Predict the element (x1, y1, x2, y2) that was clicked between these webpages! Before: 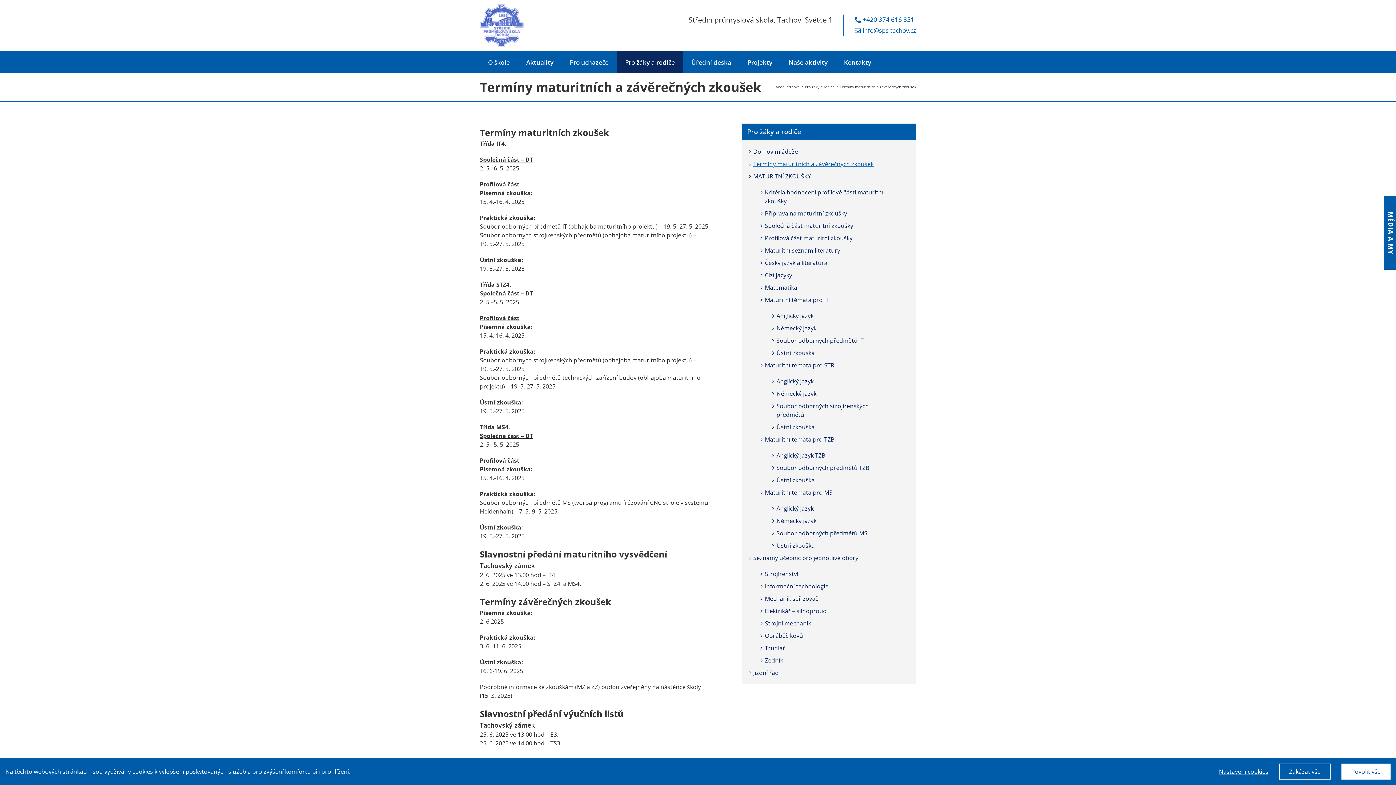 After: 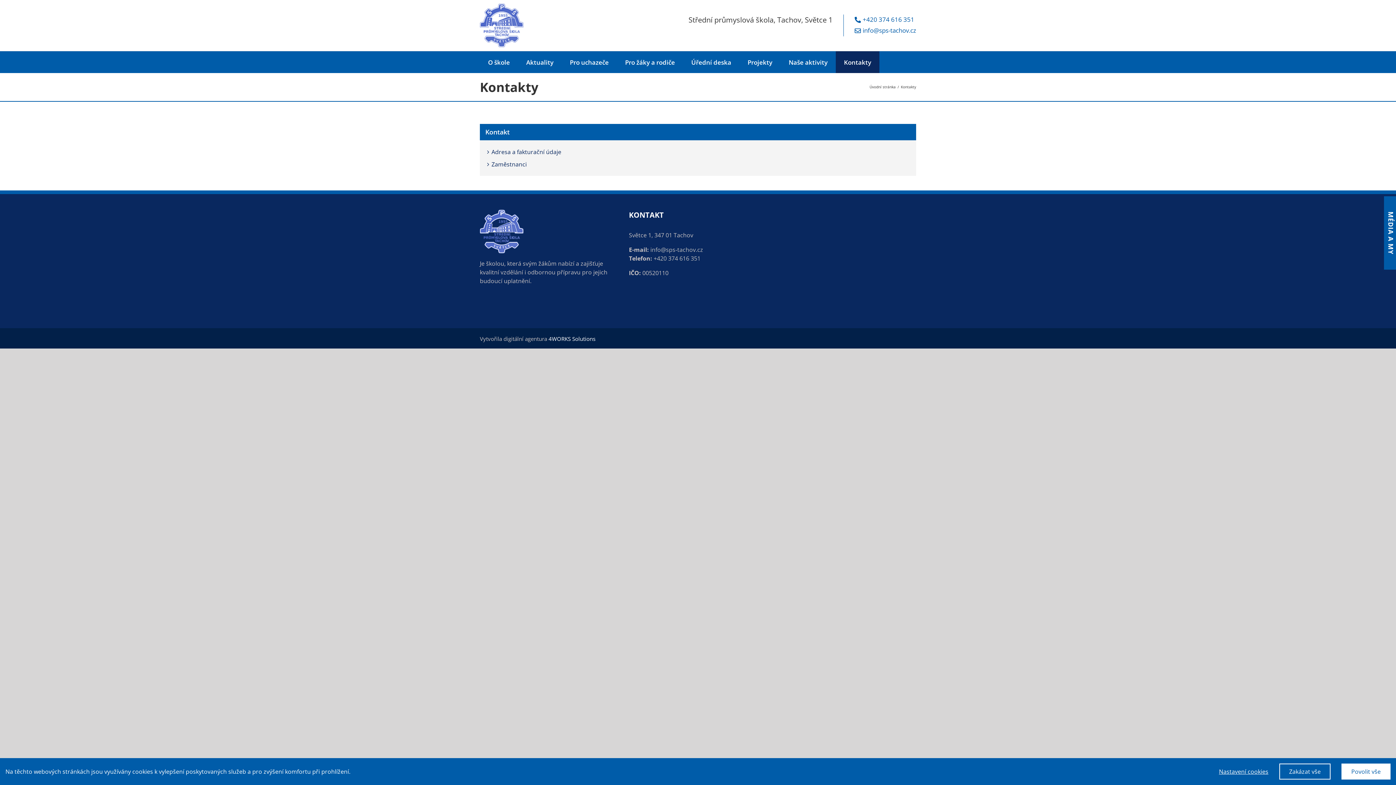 Action: bbox: (836, 51, 879, 73) label: Kontakty